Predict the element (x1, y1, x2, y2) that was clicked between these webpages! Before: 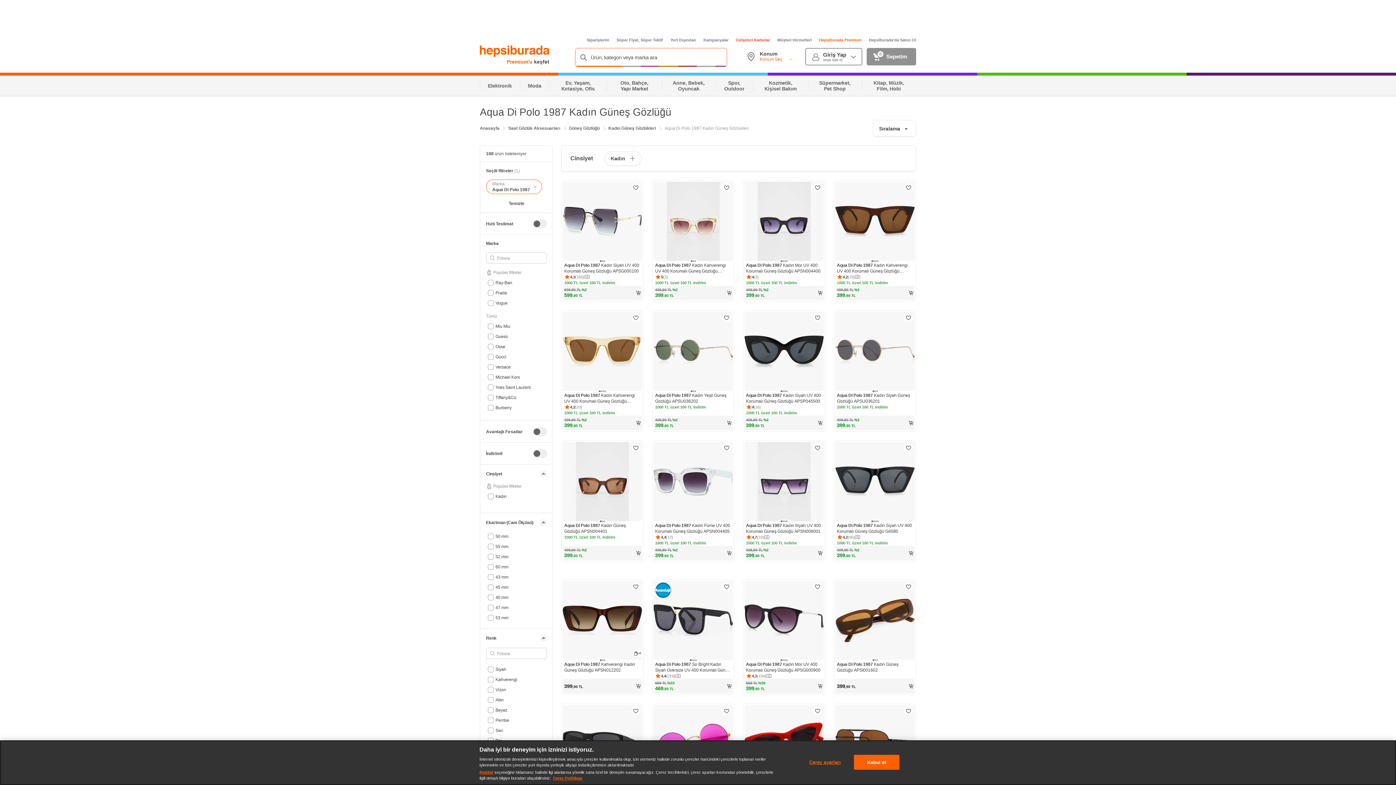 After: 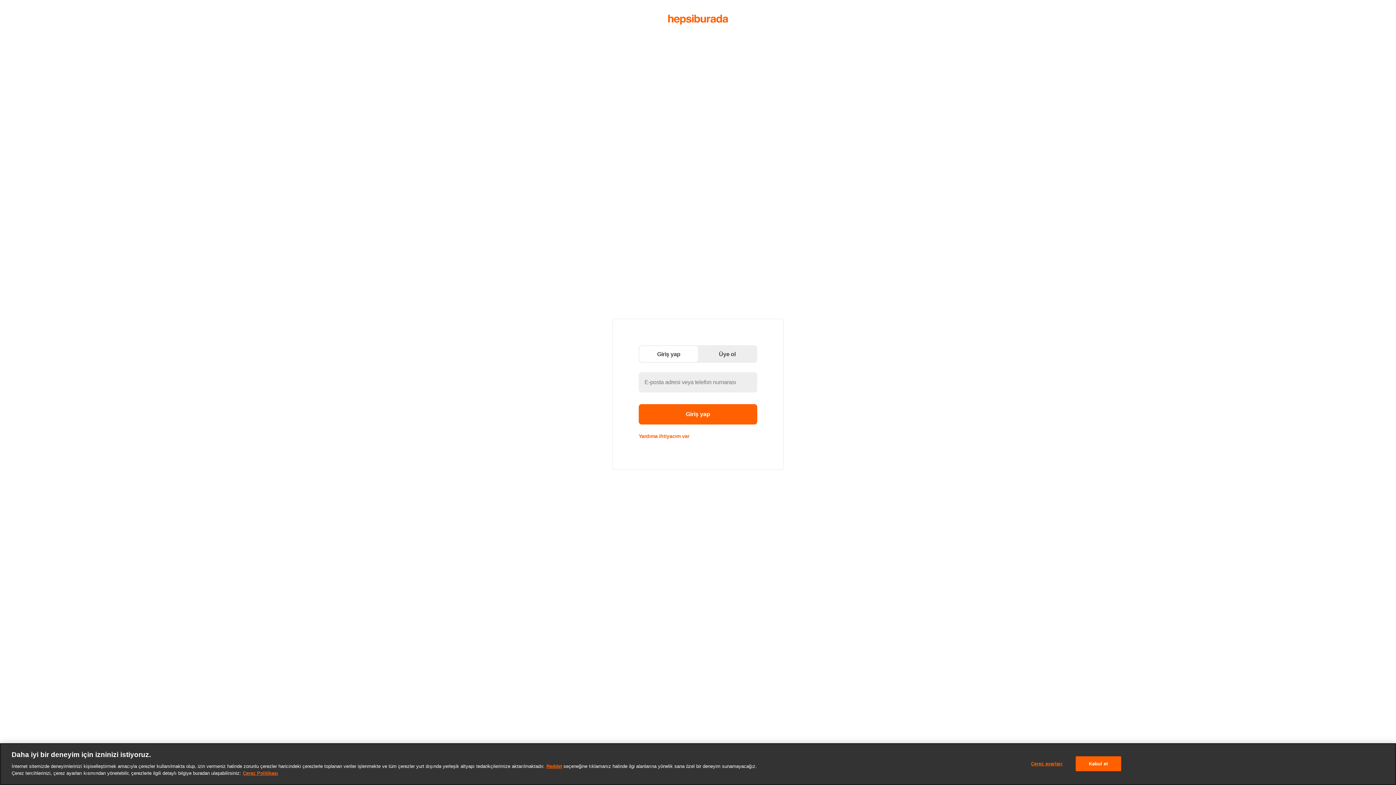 Action: bbox: (813, 313, 822, 322) label: Listene ekle: Aqua Di Polo 1987 Kadın Siyah UV 400 Korumalı Güneş Gözlüğü APSP045500